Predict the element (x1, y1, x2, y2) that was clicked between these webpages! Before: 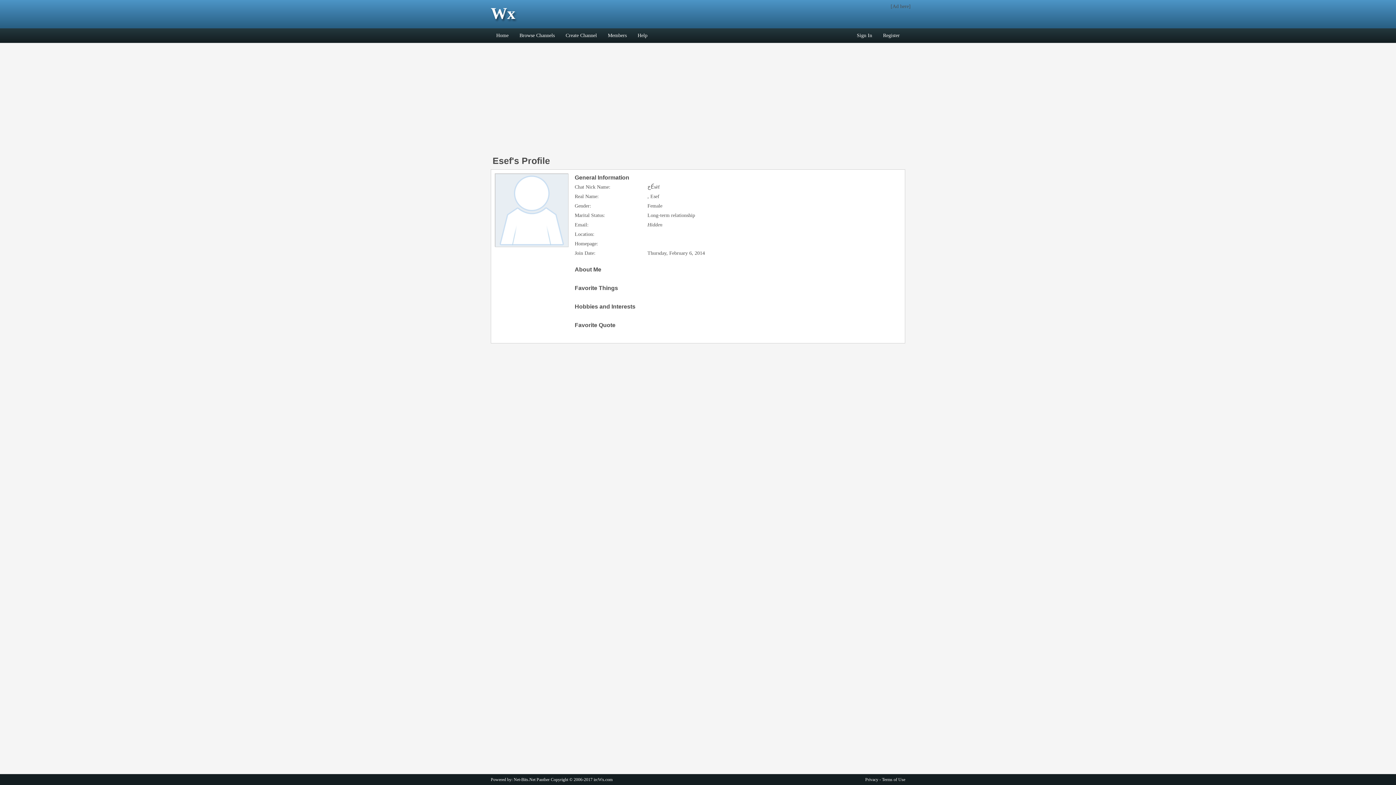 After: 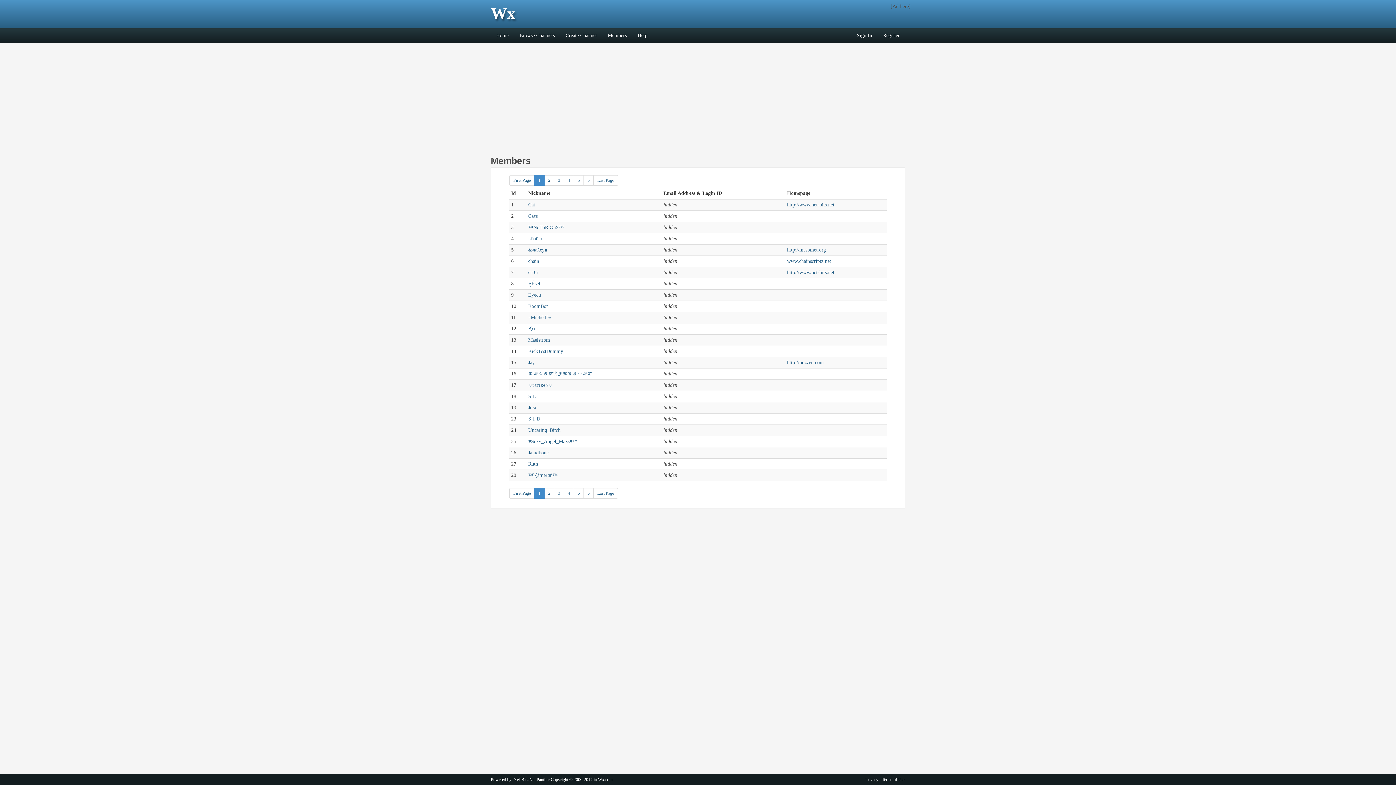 Action: bbox: (602, 28, 632, 42) label: Members